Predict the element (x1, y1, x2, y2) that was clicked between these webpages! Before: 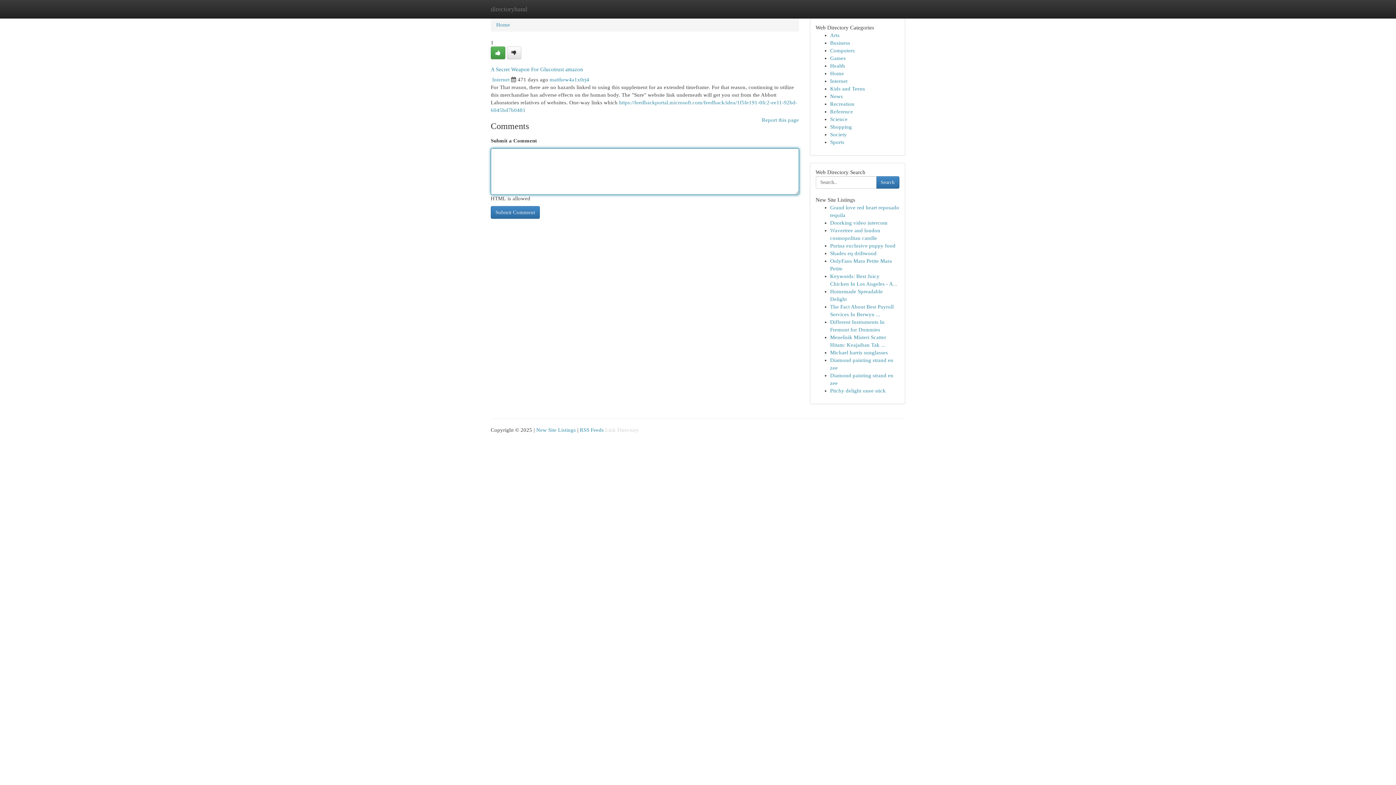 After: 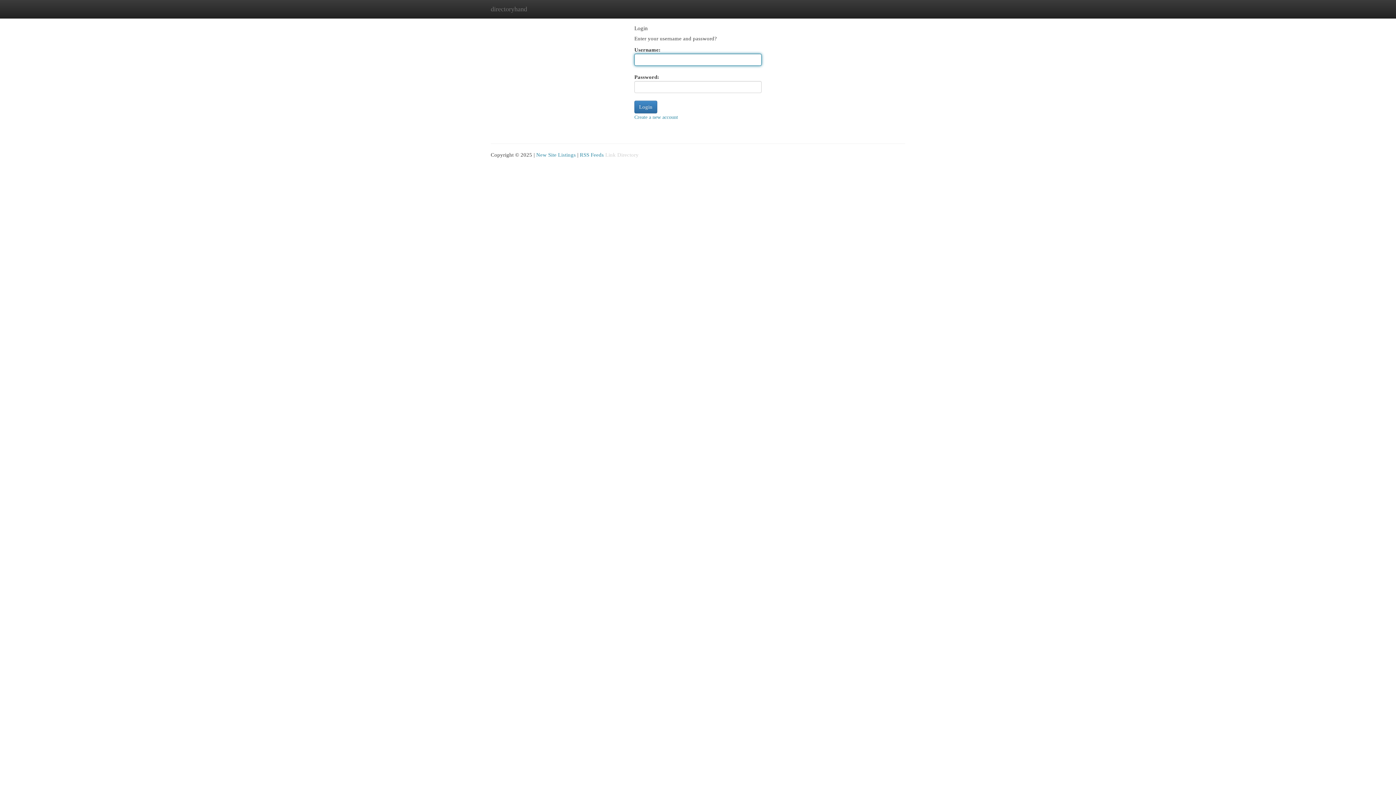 Action: bbox: (506, 46, 521, 59)